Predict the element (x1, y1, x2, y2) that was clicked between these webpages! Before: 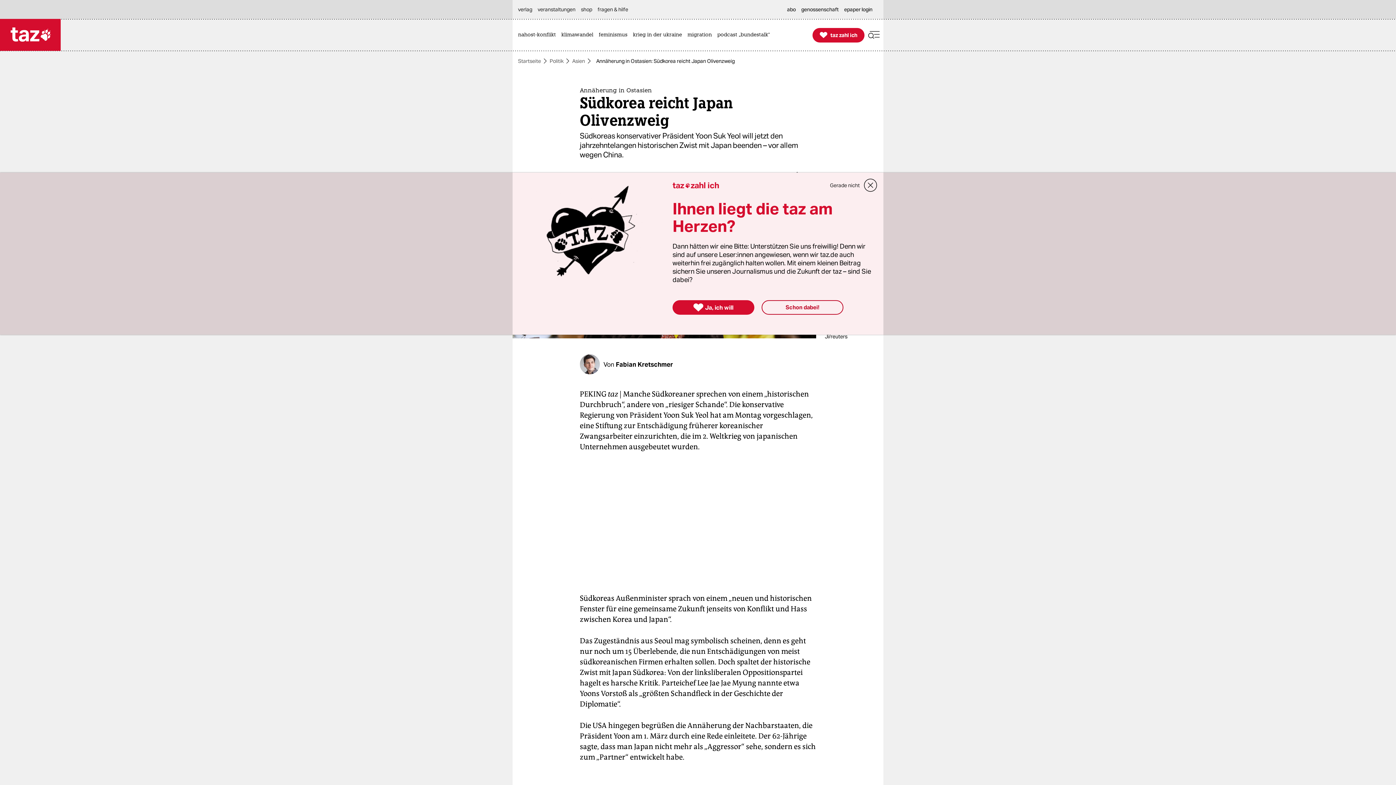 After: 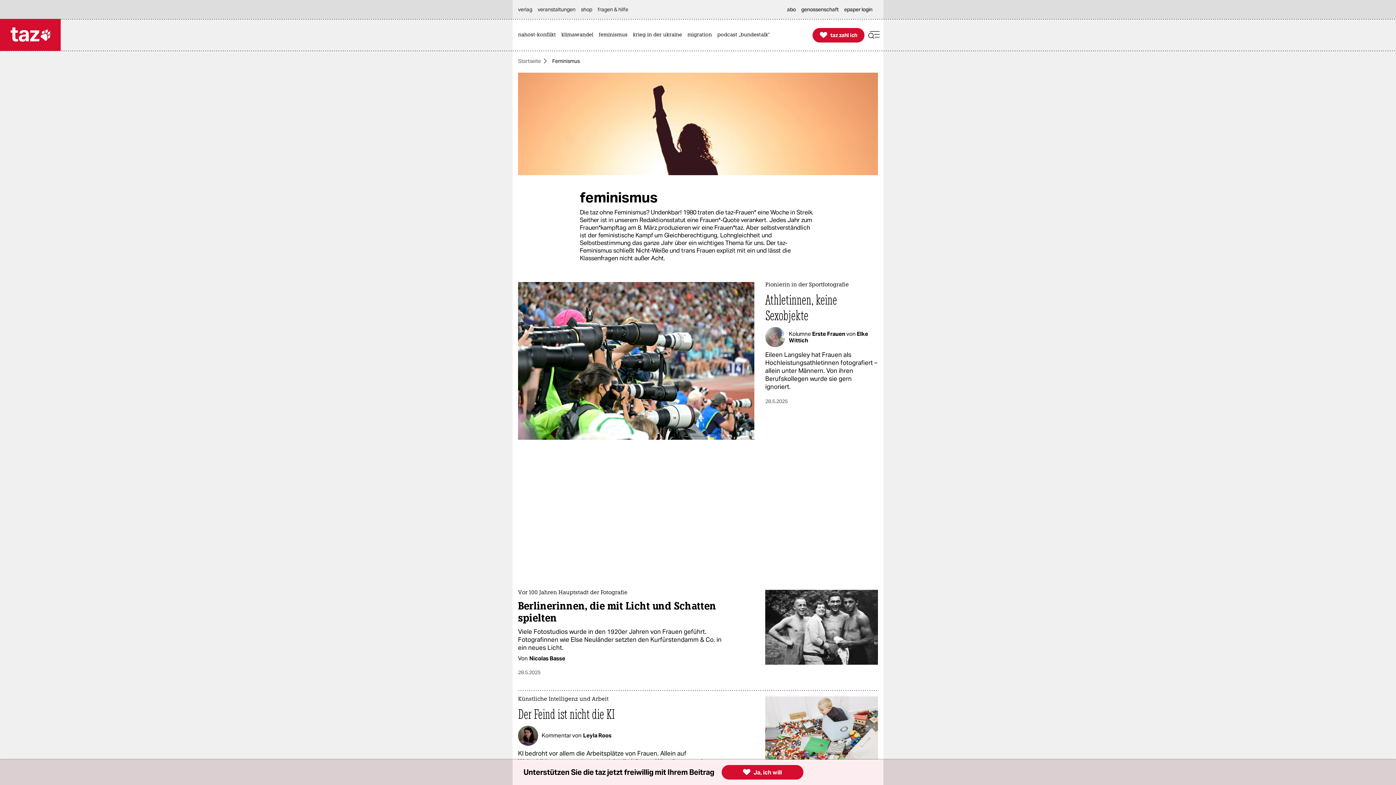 Action: bbox: (598, 19, 631, 50) label: feminismus